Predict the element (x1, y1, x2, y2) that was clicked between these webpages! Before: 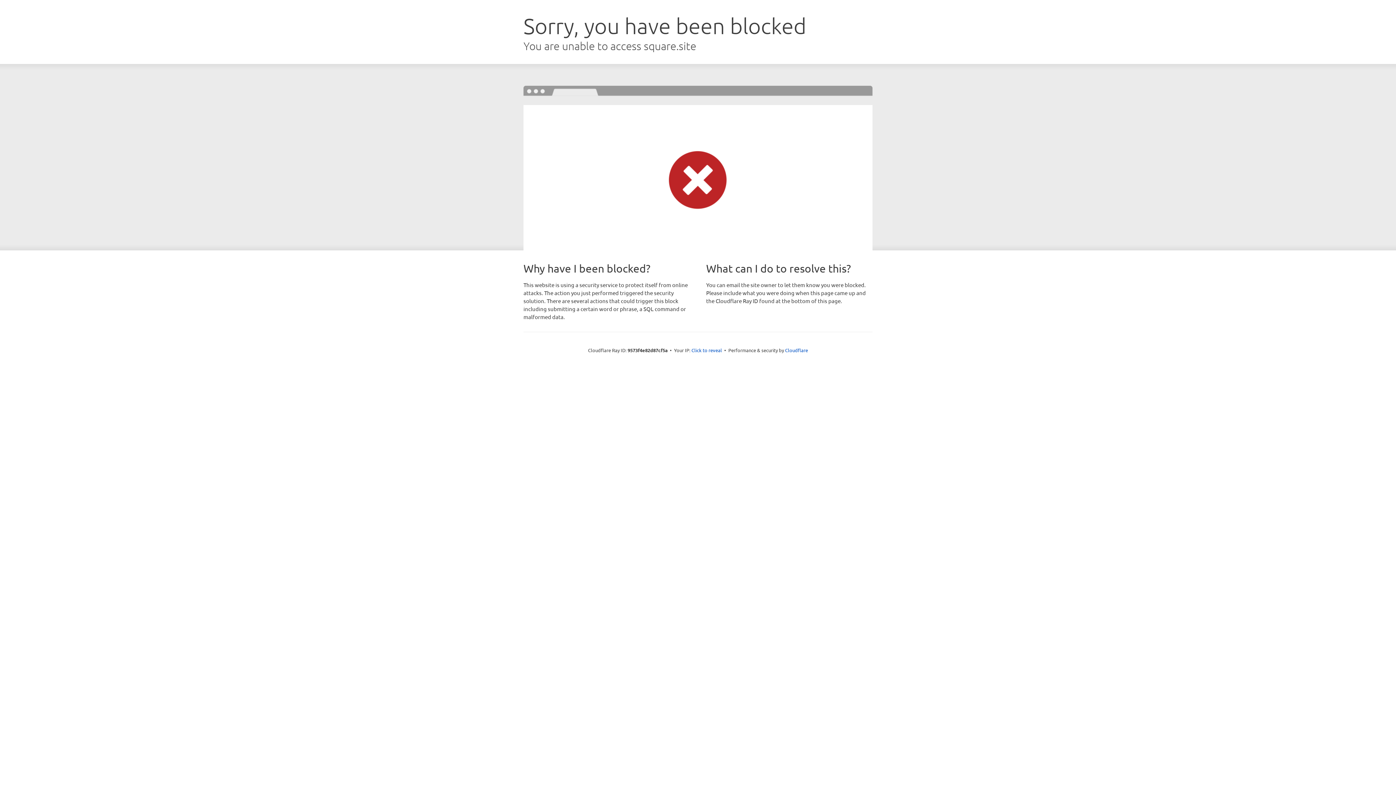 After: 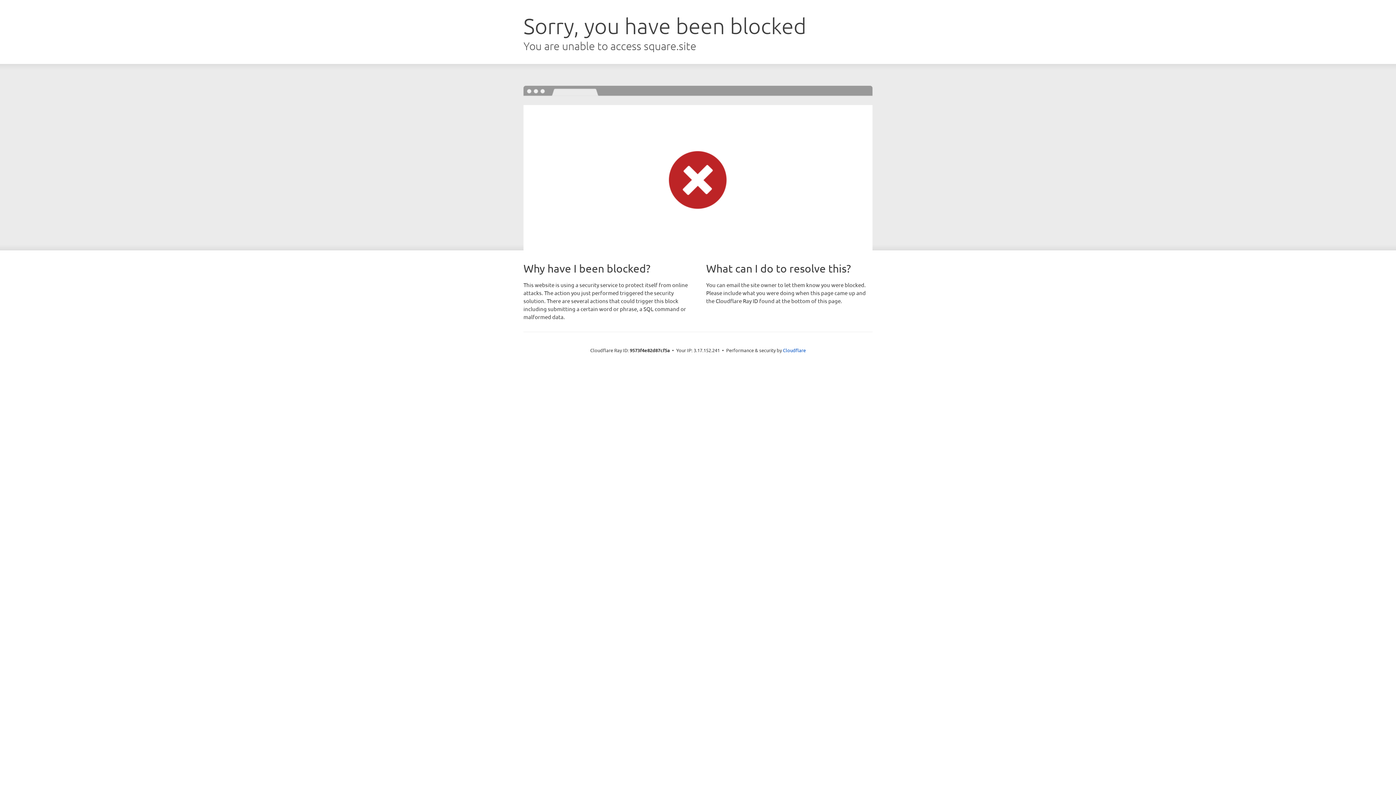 Action: label: Click to reveal bbox: (691, 346, 722, 353)